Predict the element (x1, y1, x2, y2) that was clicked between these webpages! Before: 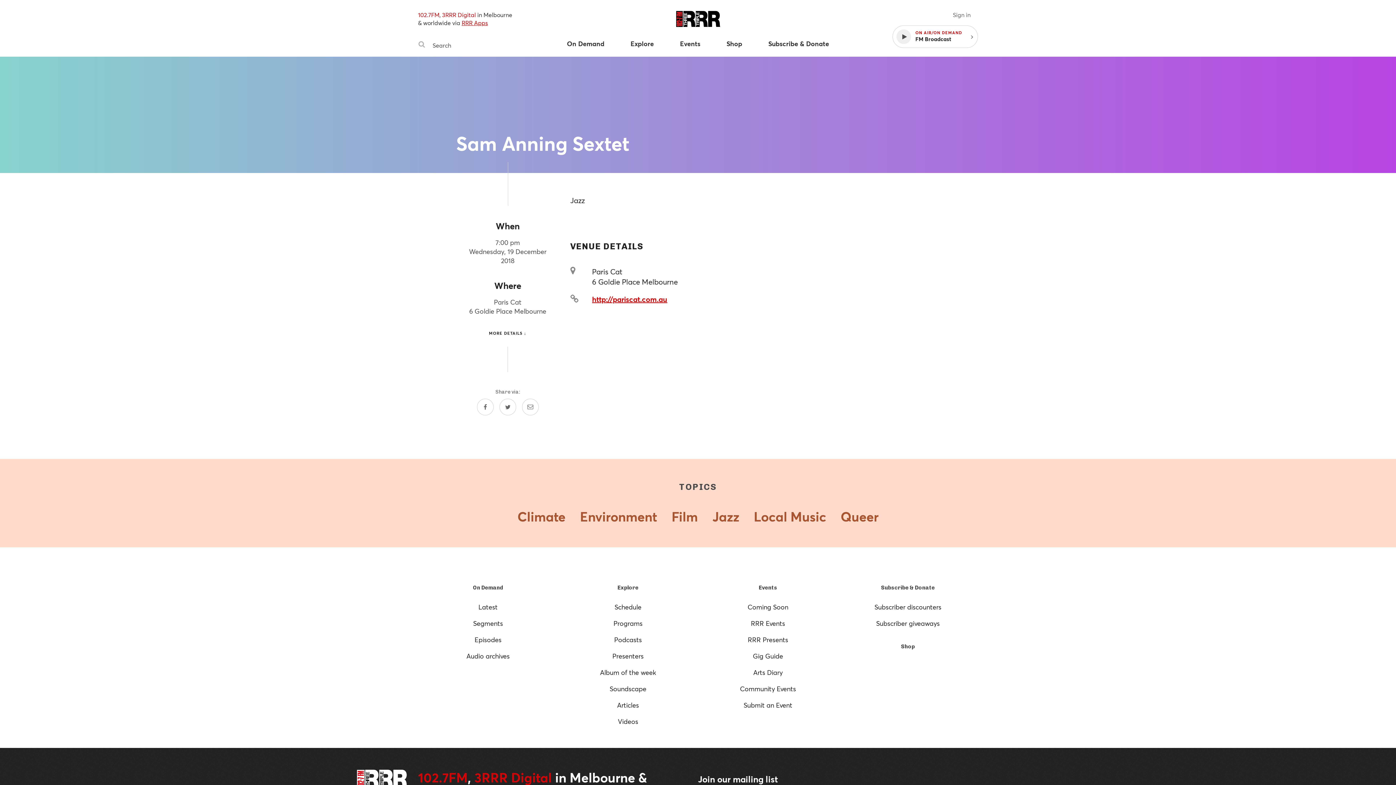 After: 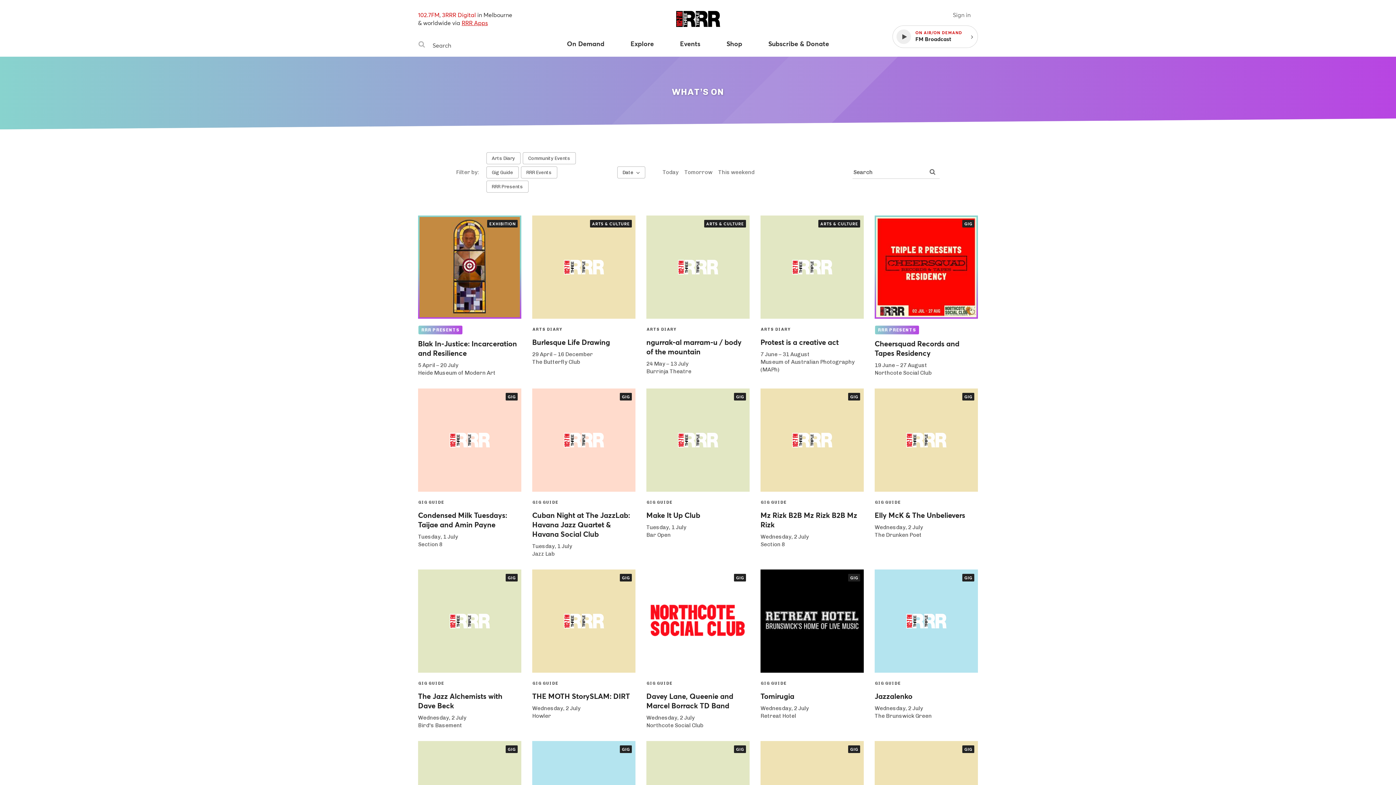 Action: bbox: (747, 602, 788, 611) label: Coming Soon